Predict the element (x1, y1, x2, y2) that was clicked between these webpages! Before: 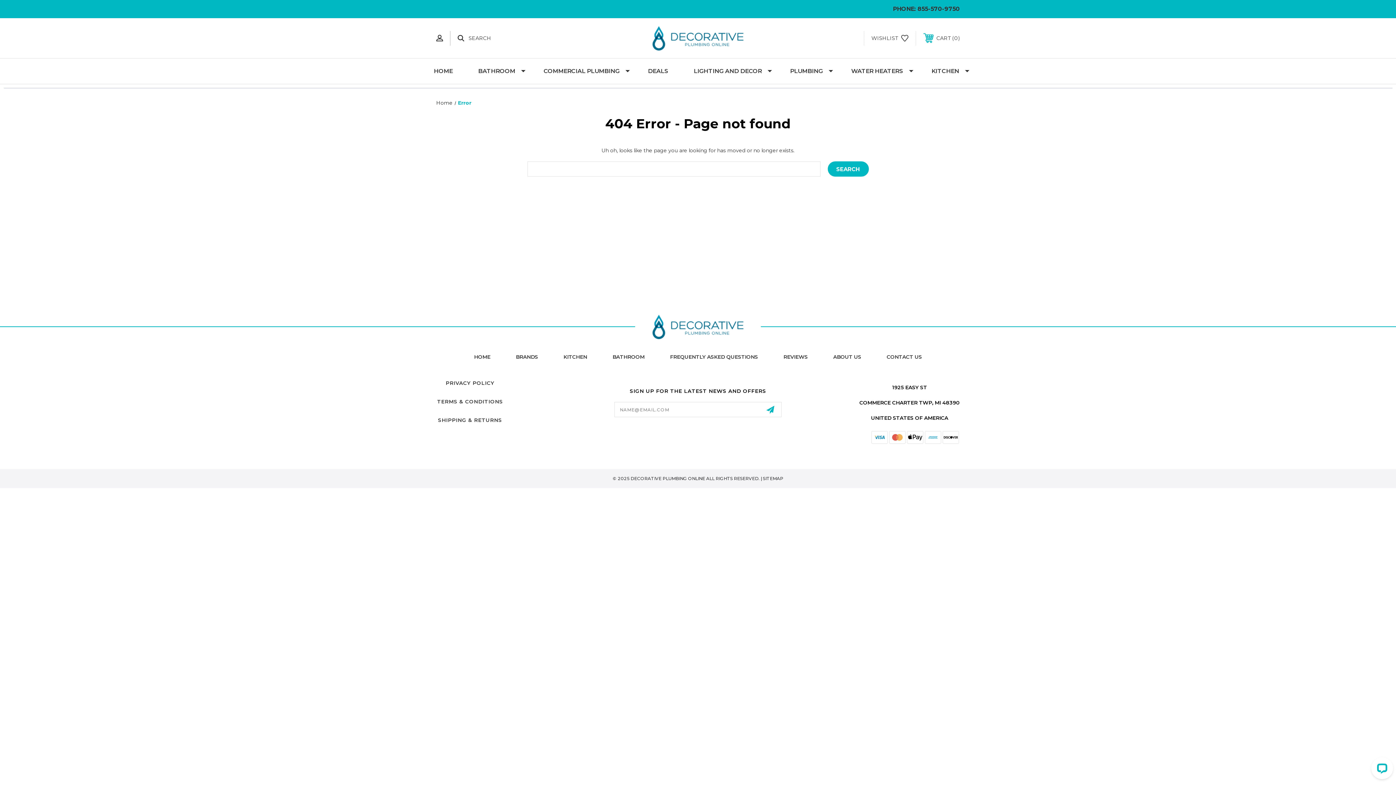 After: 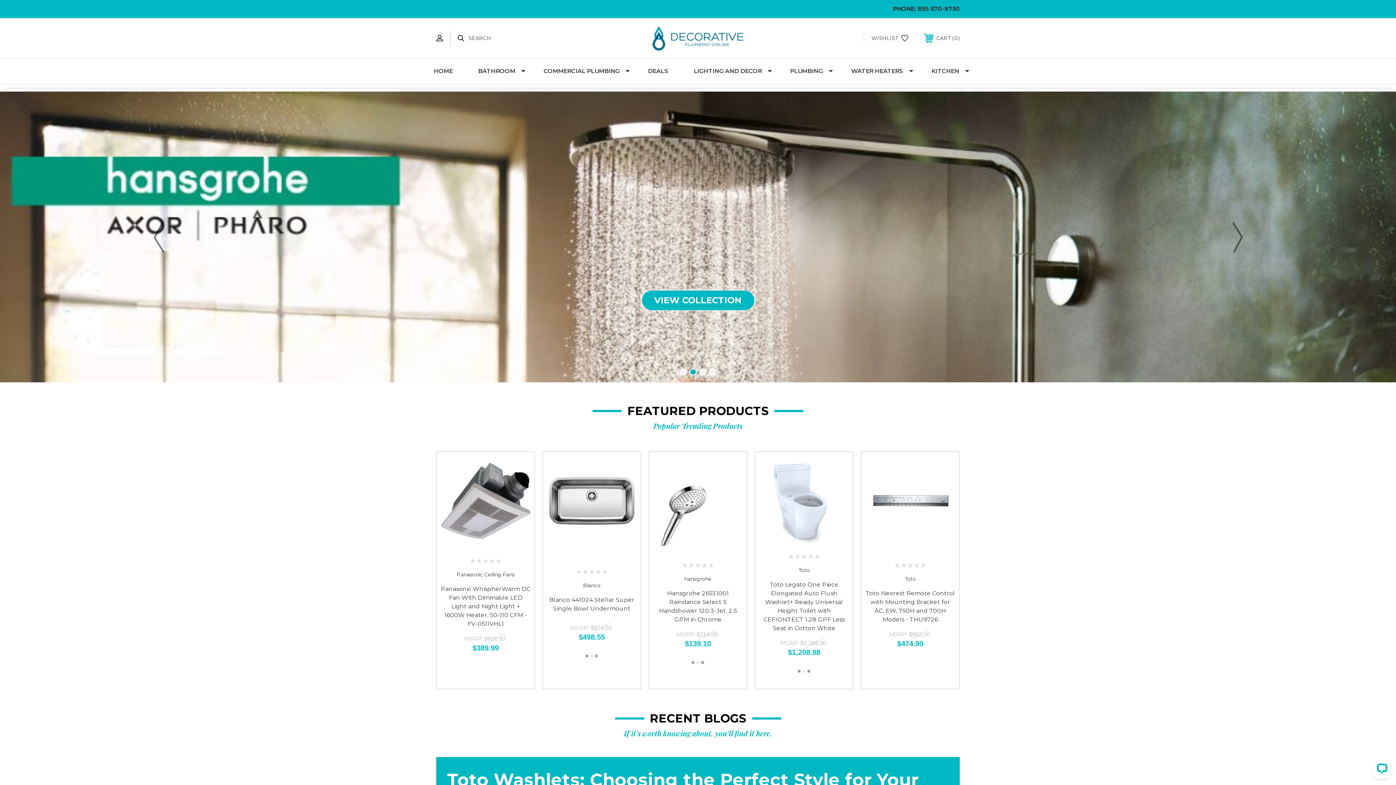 Action: bbox: (0, 308, 1396, 345)